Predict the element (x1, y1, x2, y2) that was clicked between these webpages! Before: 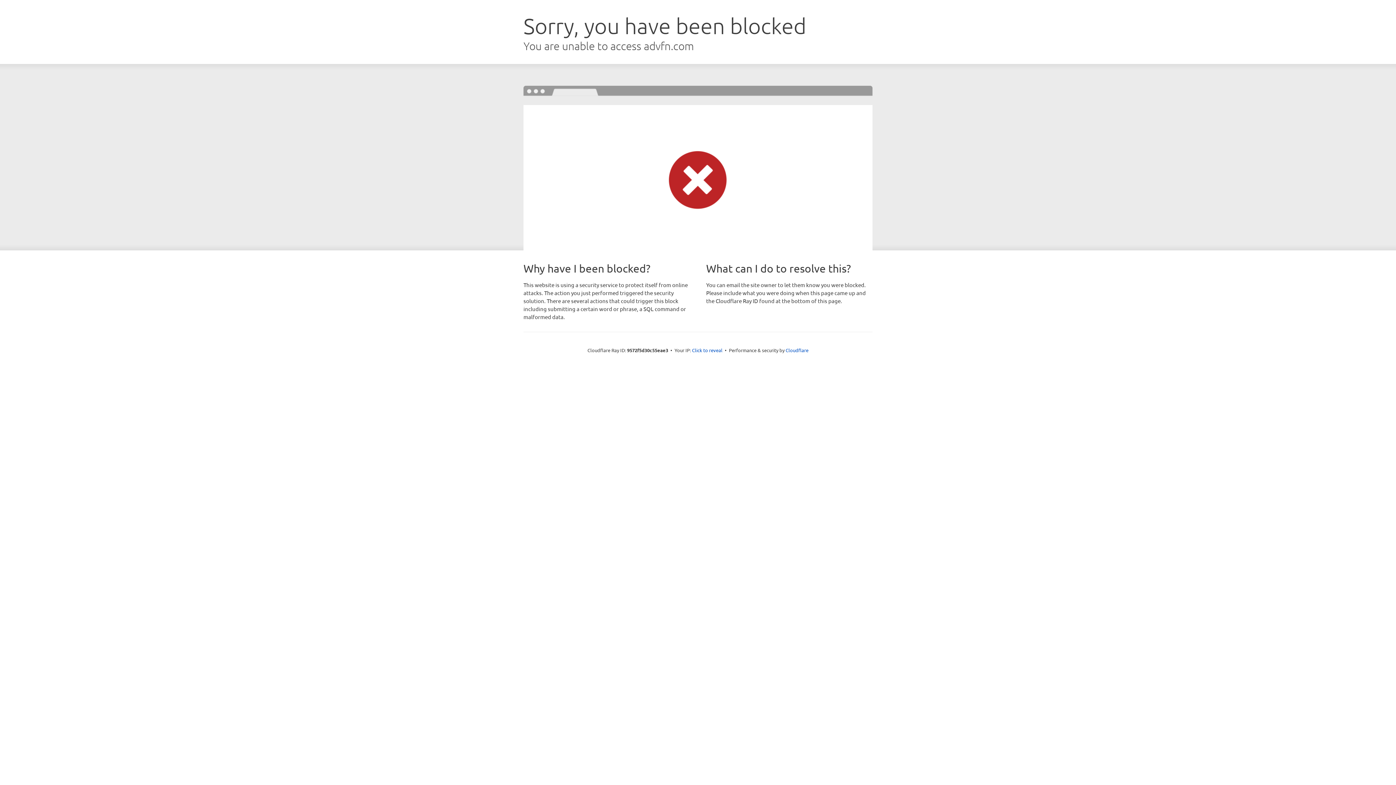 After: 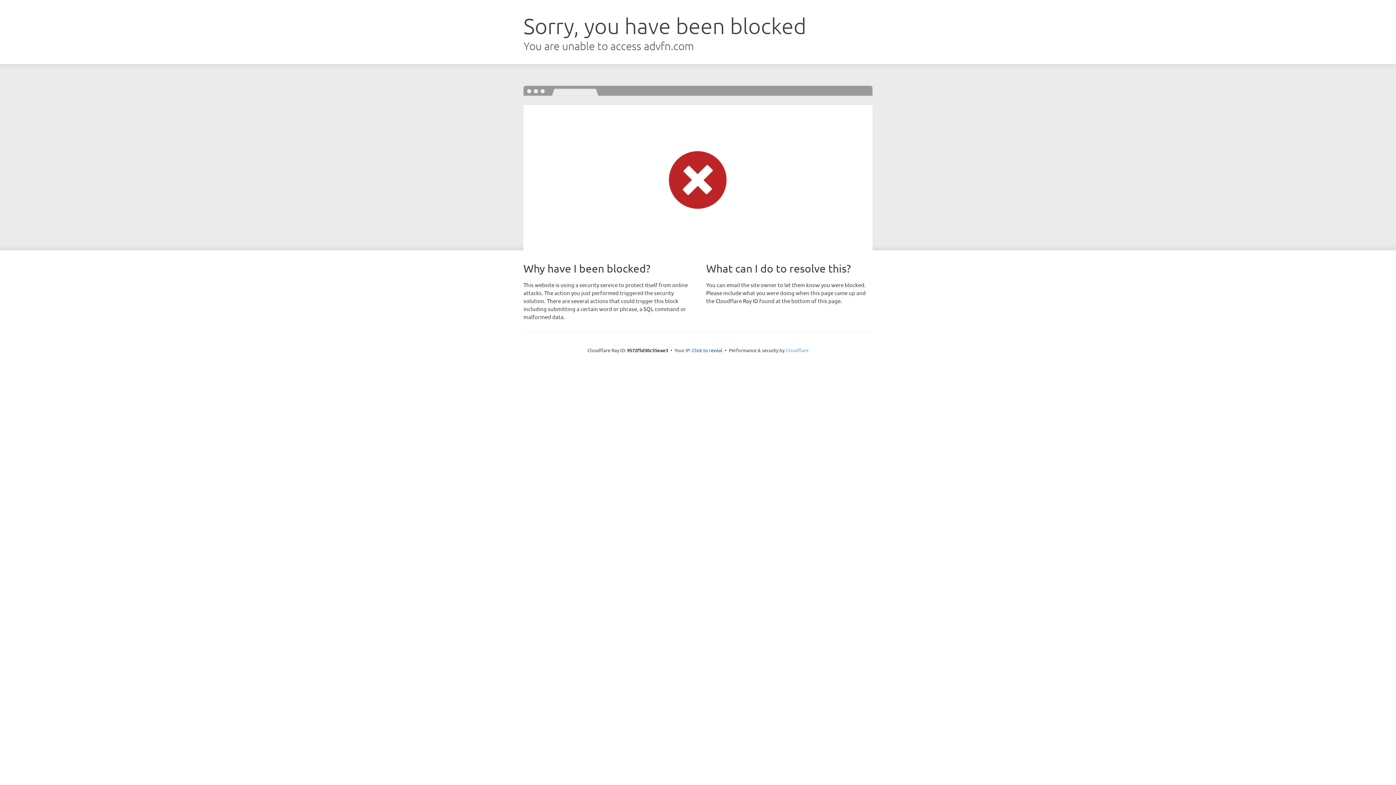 Action: bbox: (785, 347, 808, 353) label: Cloudflare